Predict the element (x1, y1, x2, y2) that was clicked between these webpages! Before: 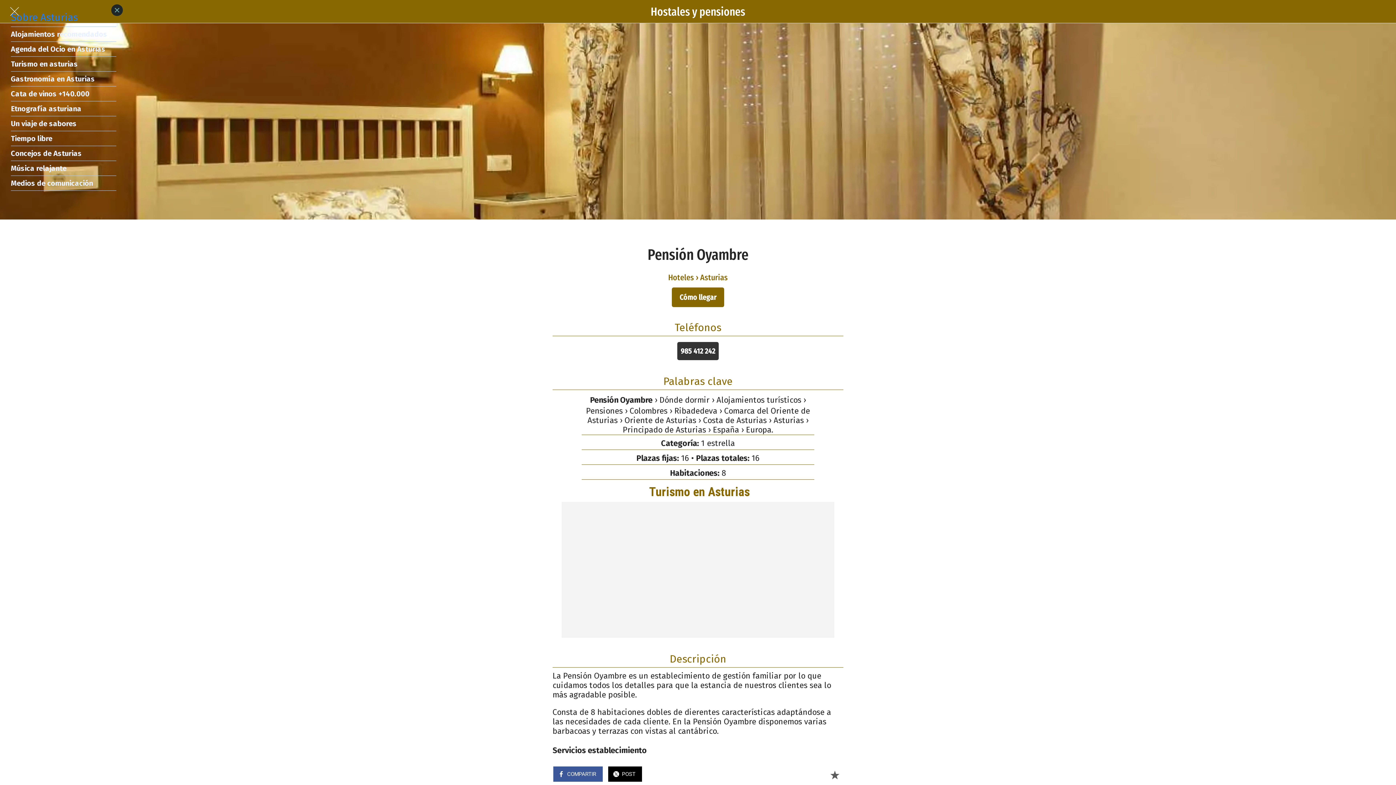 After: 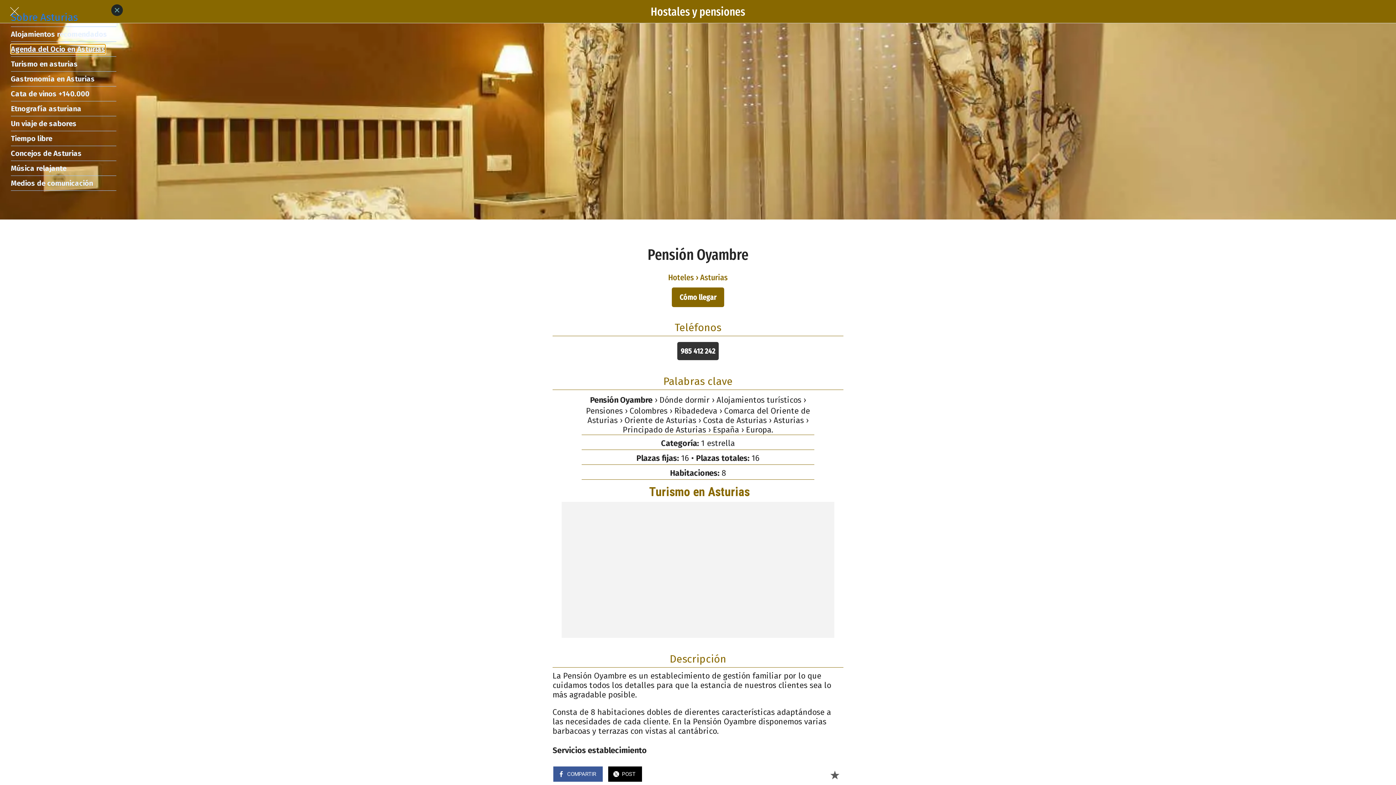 Action: label: Agenda del Ocio en Asturias bbox: (10, 44, 105, 53)